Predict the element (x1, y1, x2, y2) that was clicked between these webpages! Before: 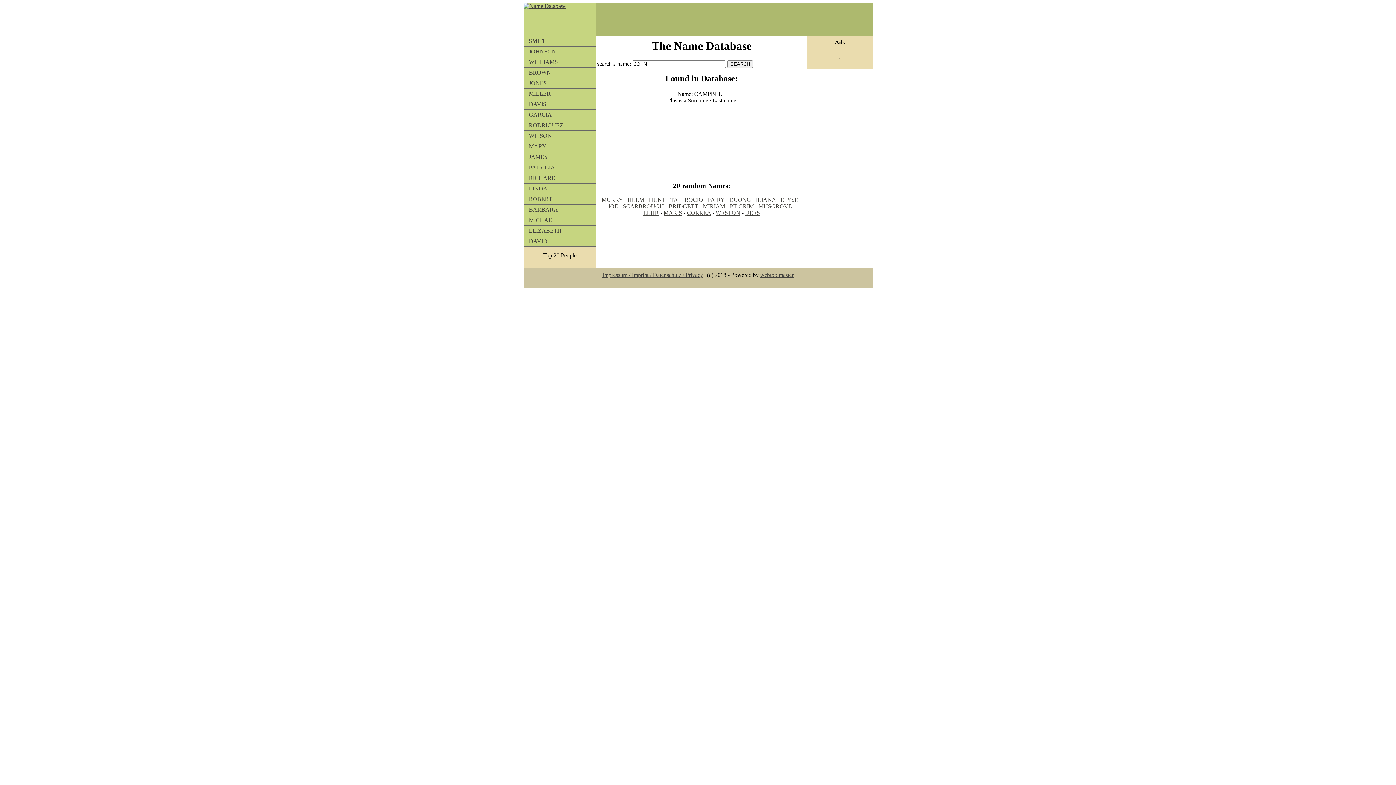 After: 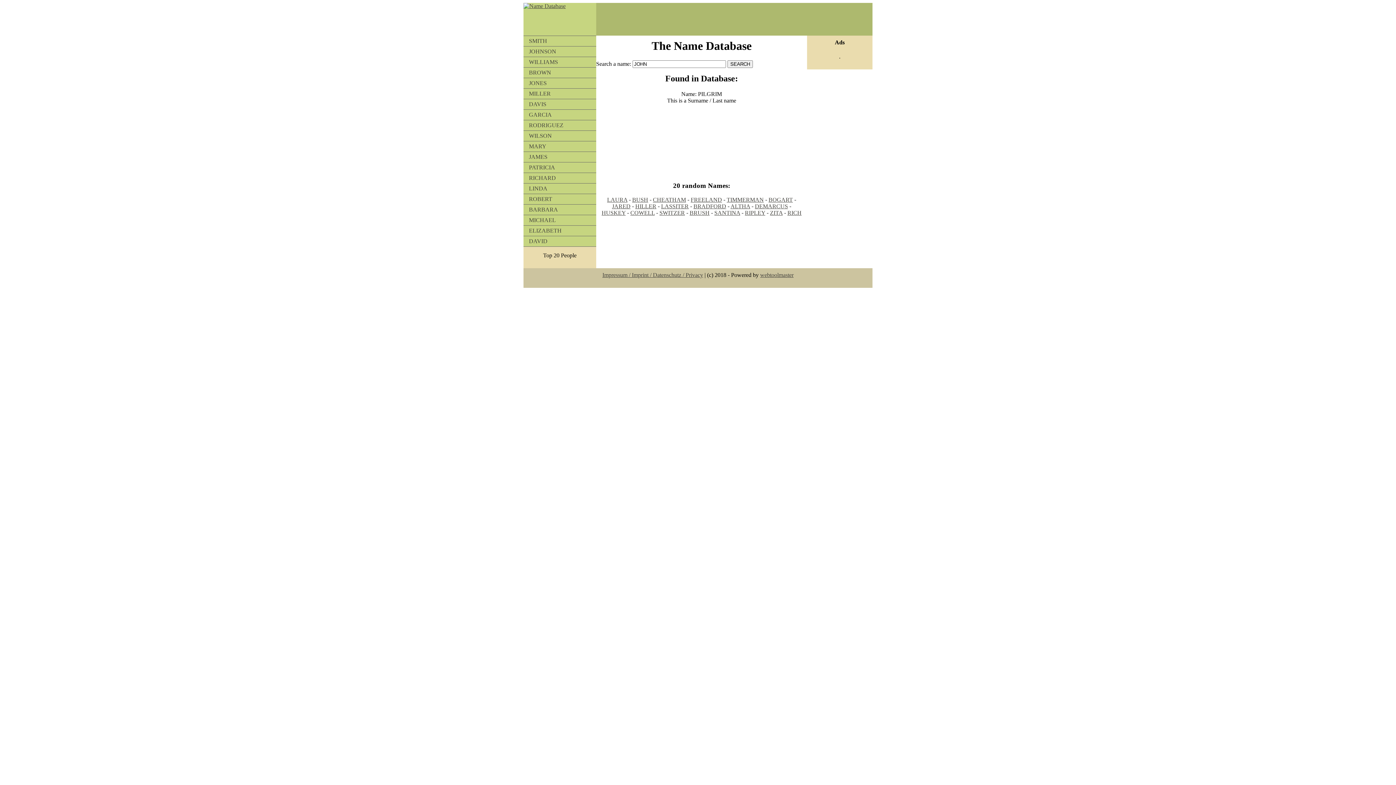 Action: bbox: (730, 203, 754, 209) label: PILGRIM